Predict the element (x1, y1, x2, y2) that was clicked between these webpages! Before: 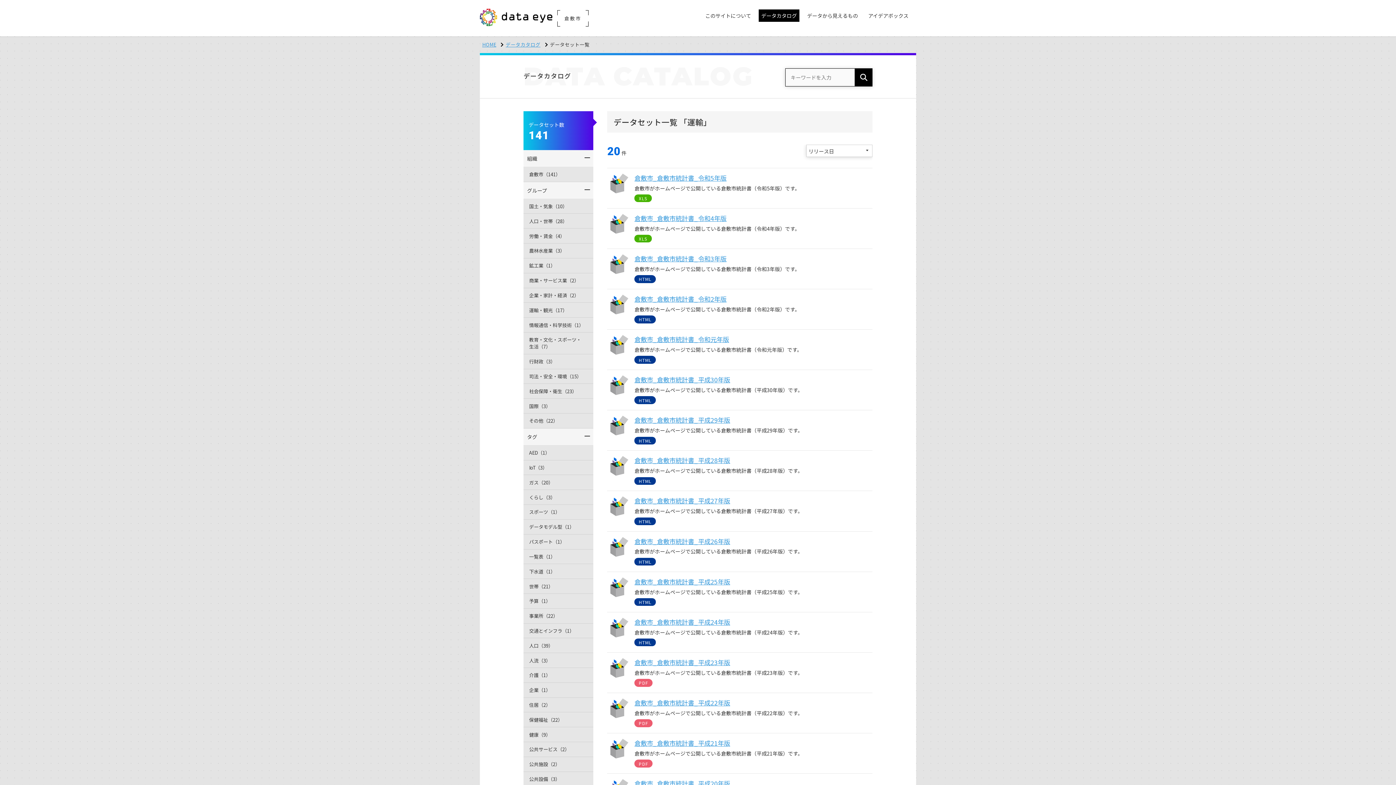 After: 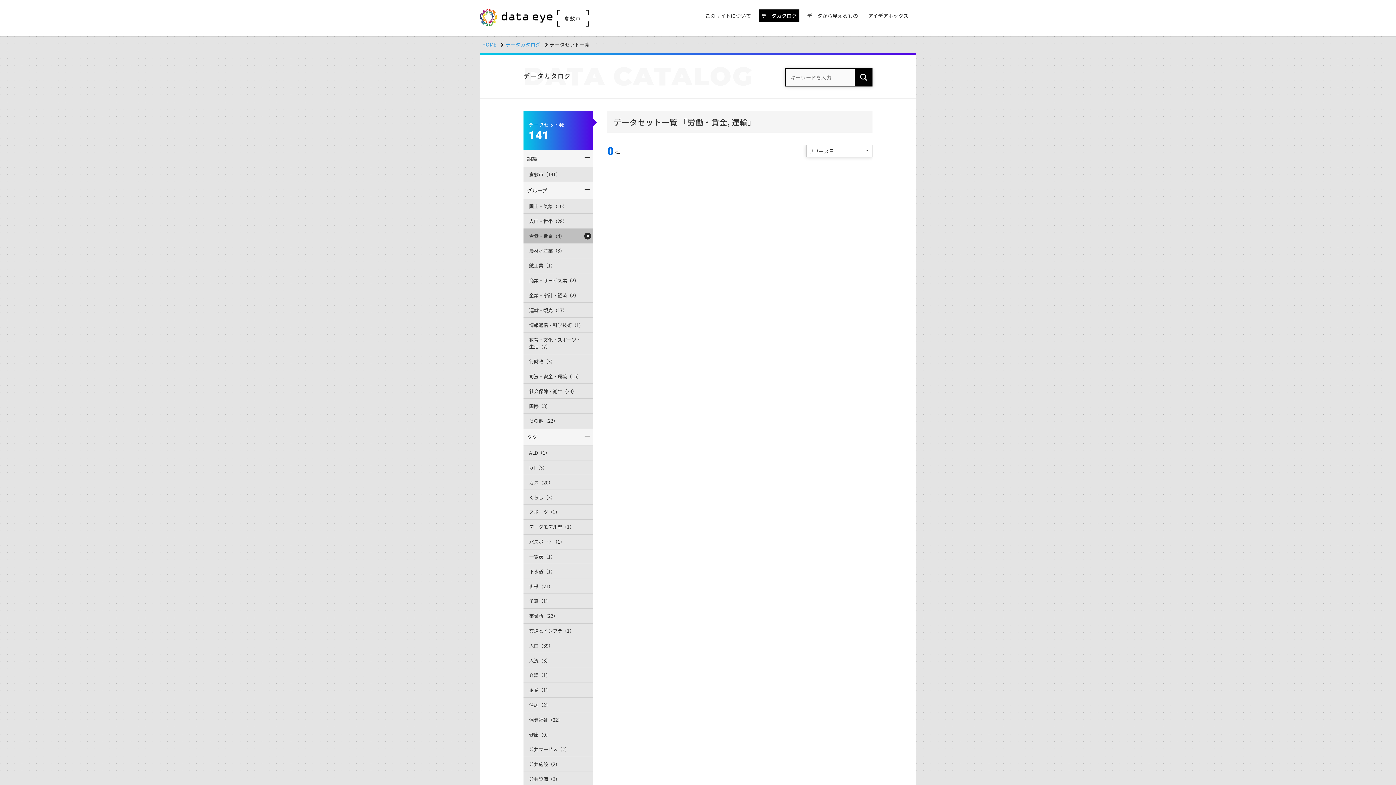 Action: label: 労働・賃金（4） bbox: (523, 228, 593, 243)